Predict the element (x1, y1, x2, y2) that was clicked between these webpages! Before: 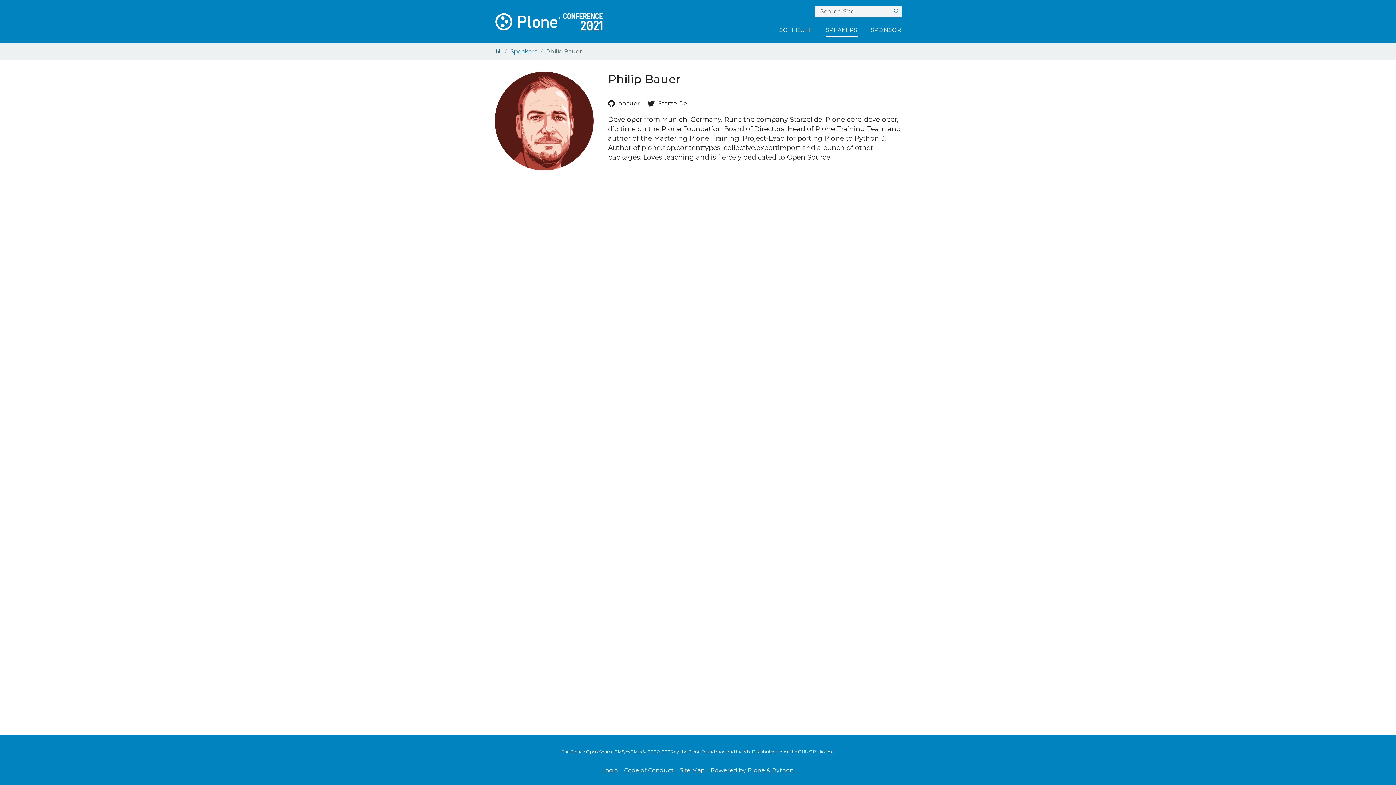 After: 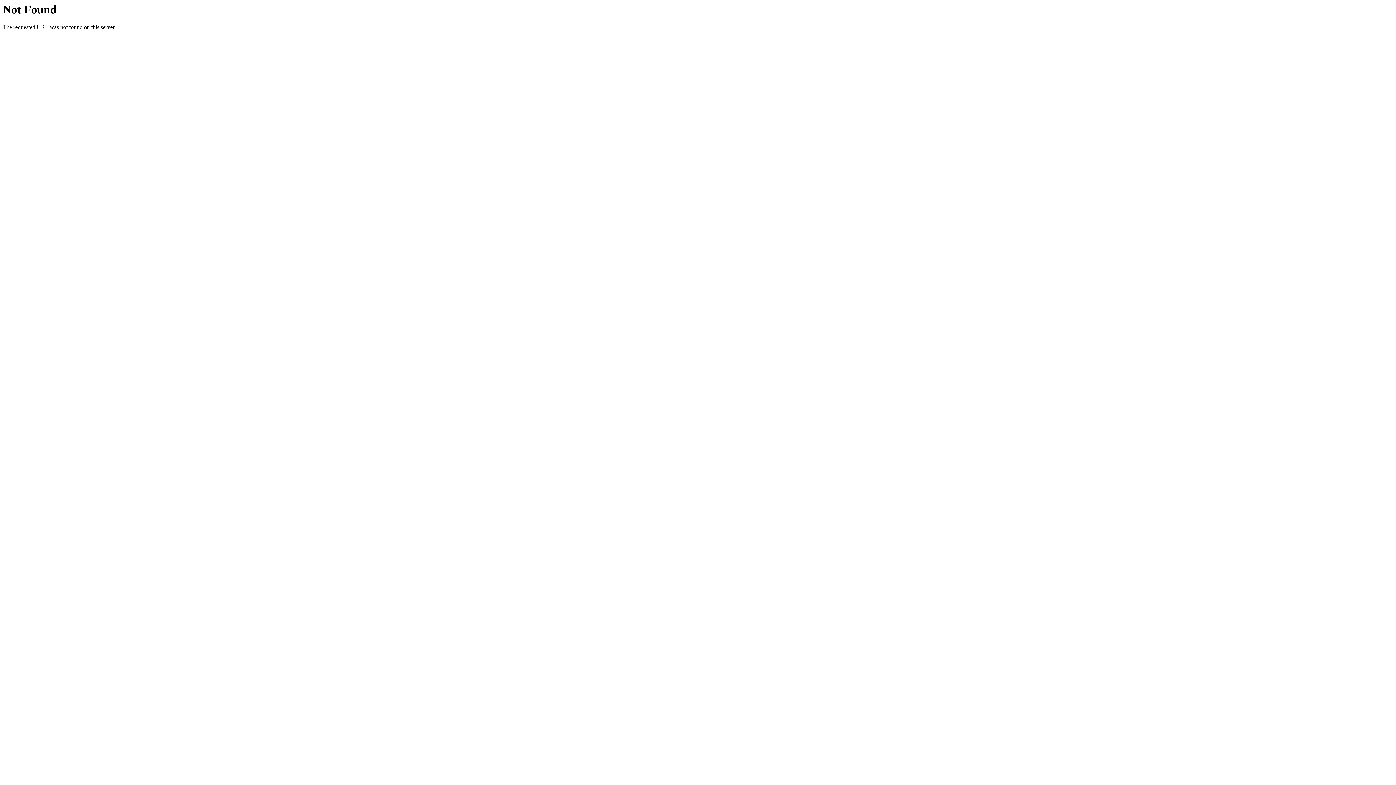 Action: bbox: (798, 749, 833, 754) label: GNU GPL license